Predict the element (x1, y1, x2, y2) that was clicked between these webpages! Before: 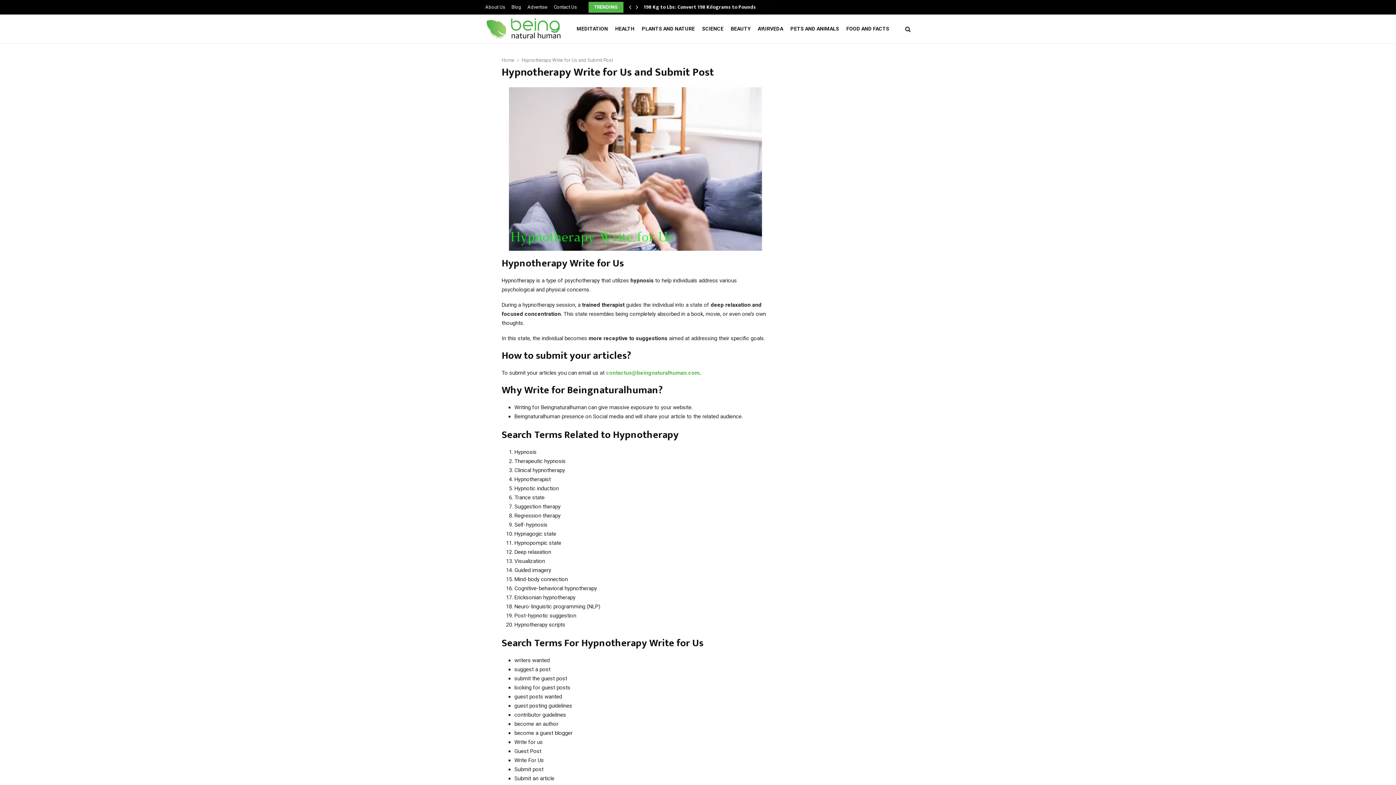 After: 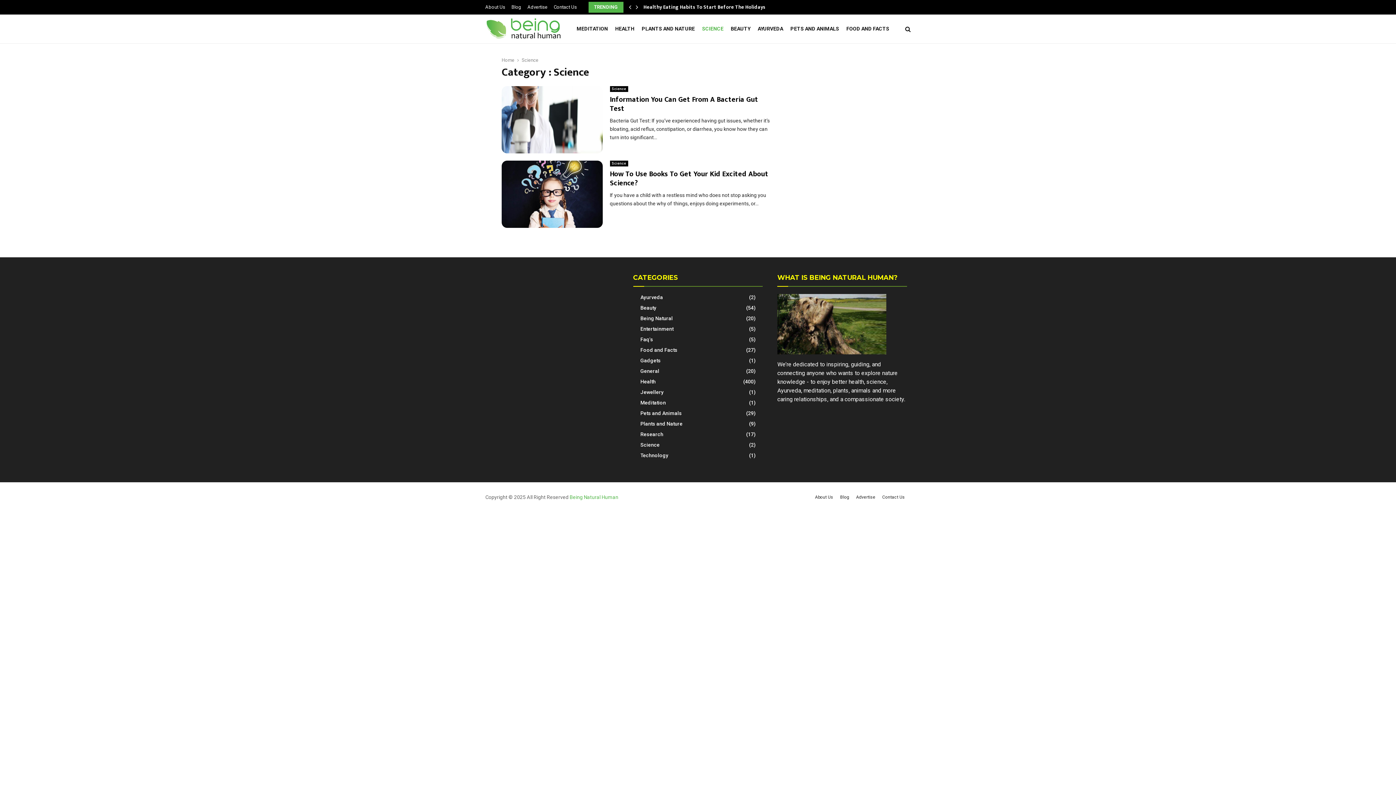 Action: bbox: (702, 16, 723, 41) label: SCIENCE